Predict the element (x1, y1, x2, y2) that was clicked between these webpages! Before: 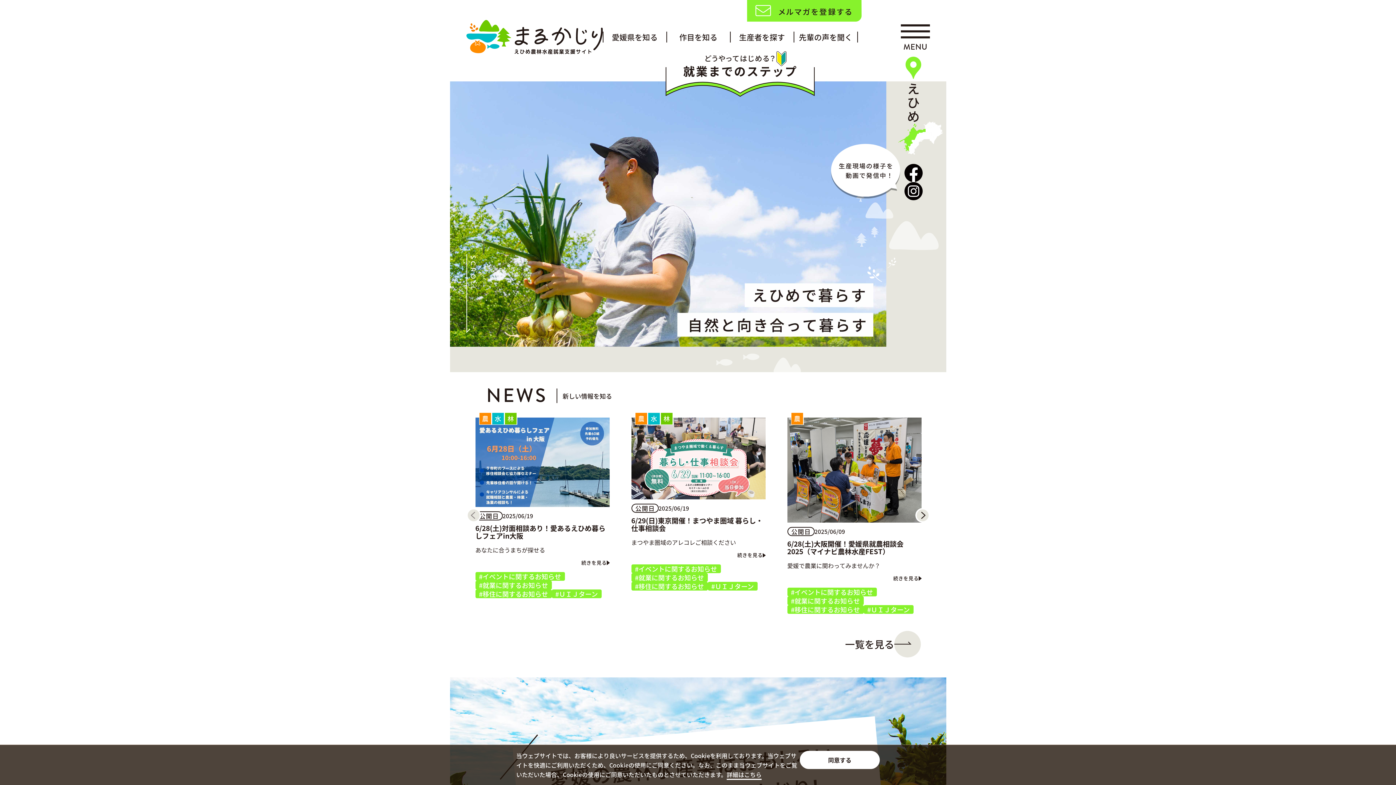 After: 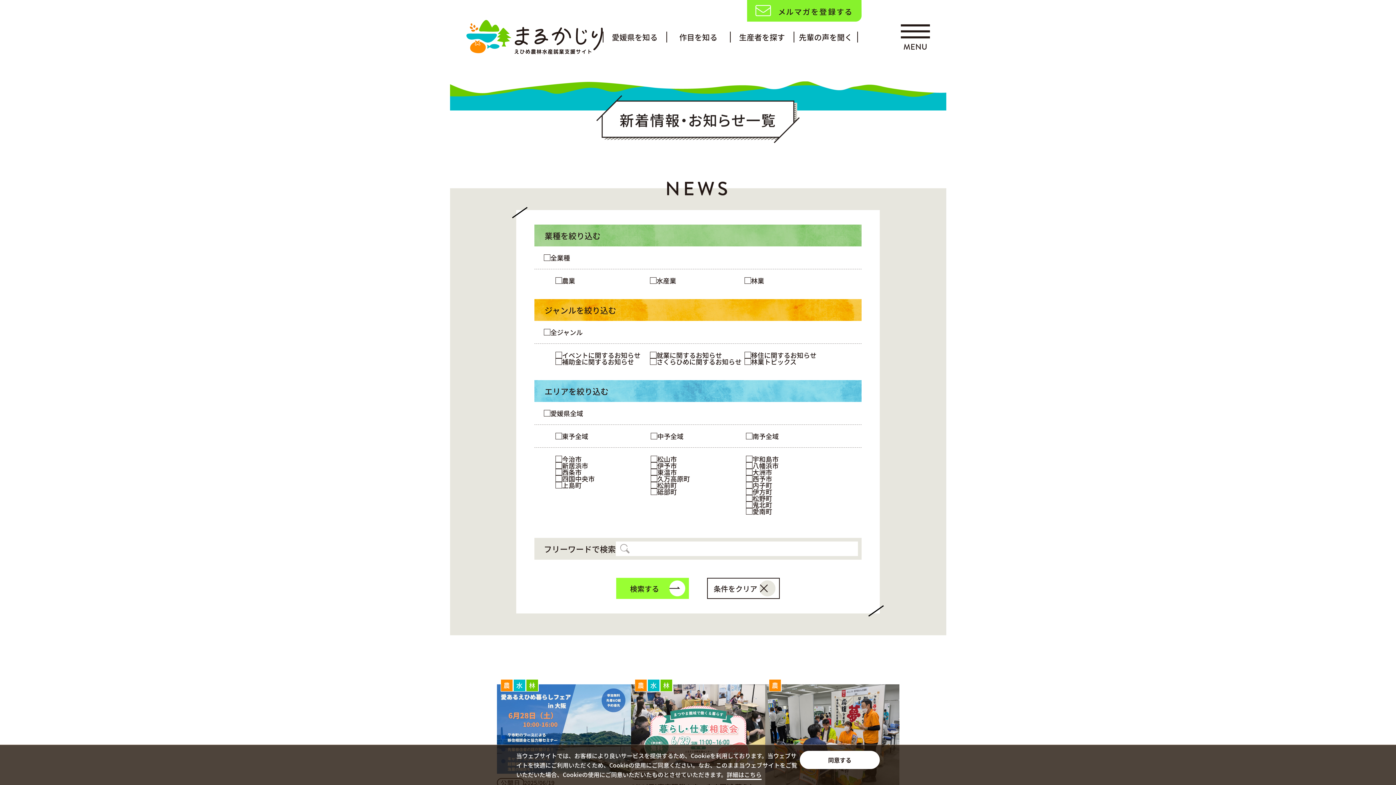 Action: label: 一覧を見る bbox: (845, 631, 920, 657)